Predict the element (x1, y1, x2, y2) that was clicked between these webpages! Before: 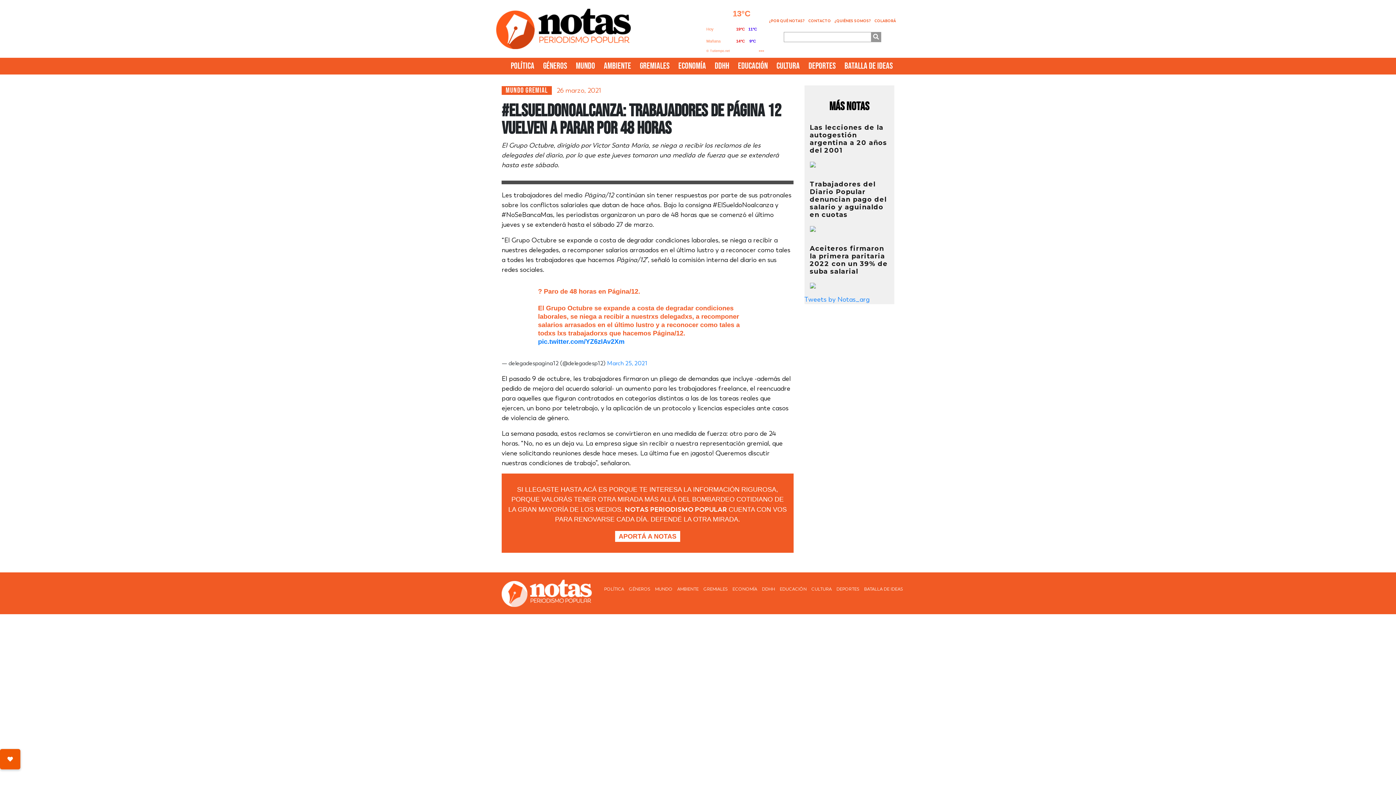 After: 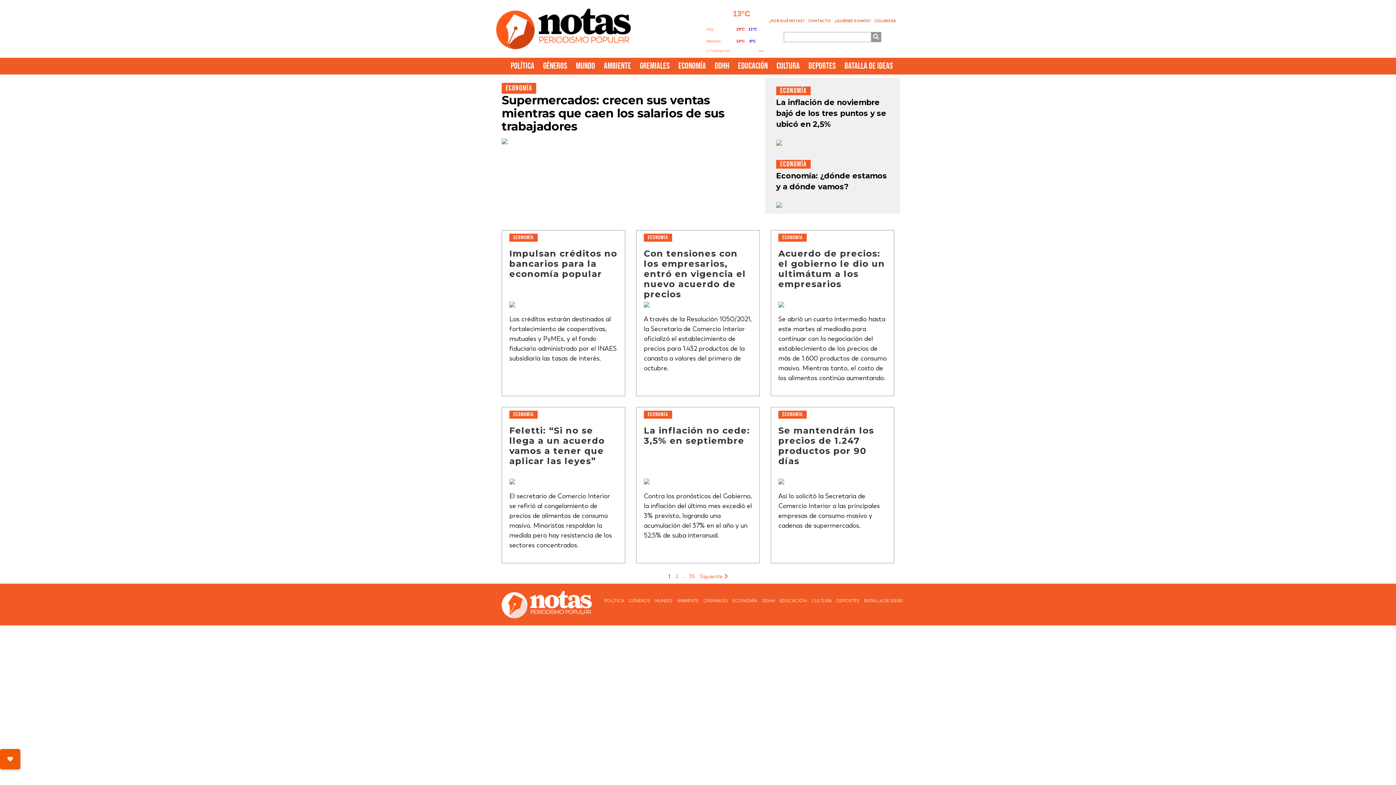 Action: bbox: (732, 585, 758, 593) label: ECONOMÍA